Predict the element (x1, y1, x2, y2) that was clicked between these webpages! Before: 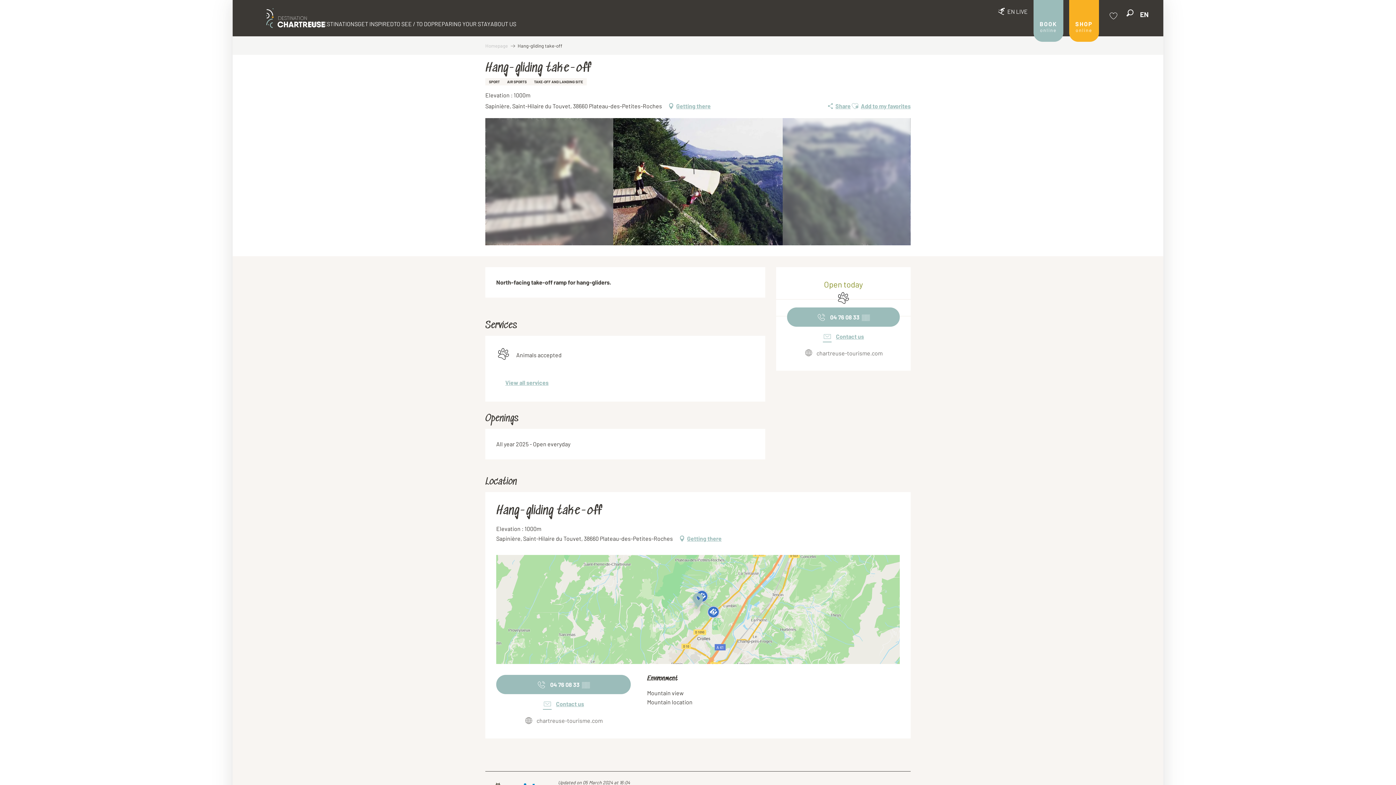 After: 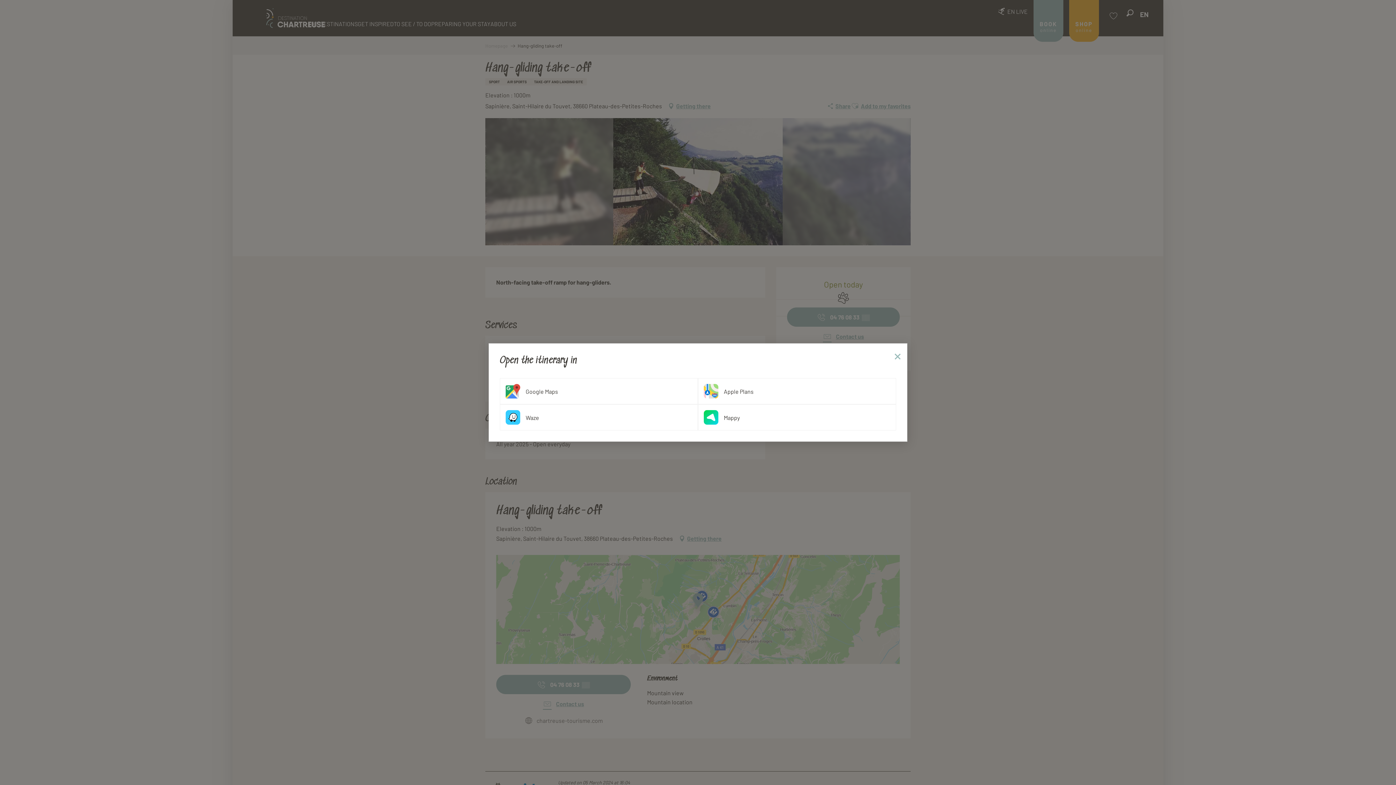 Action: bbox: (667, 100, 710, 111) label: Getting there